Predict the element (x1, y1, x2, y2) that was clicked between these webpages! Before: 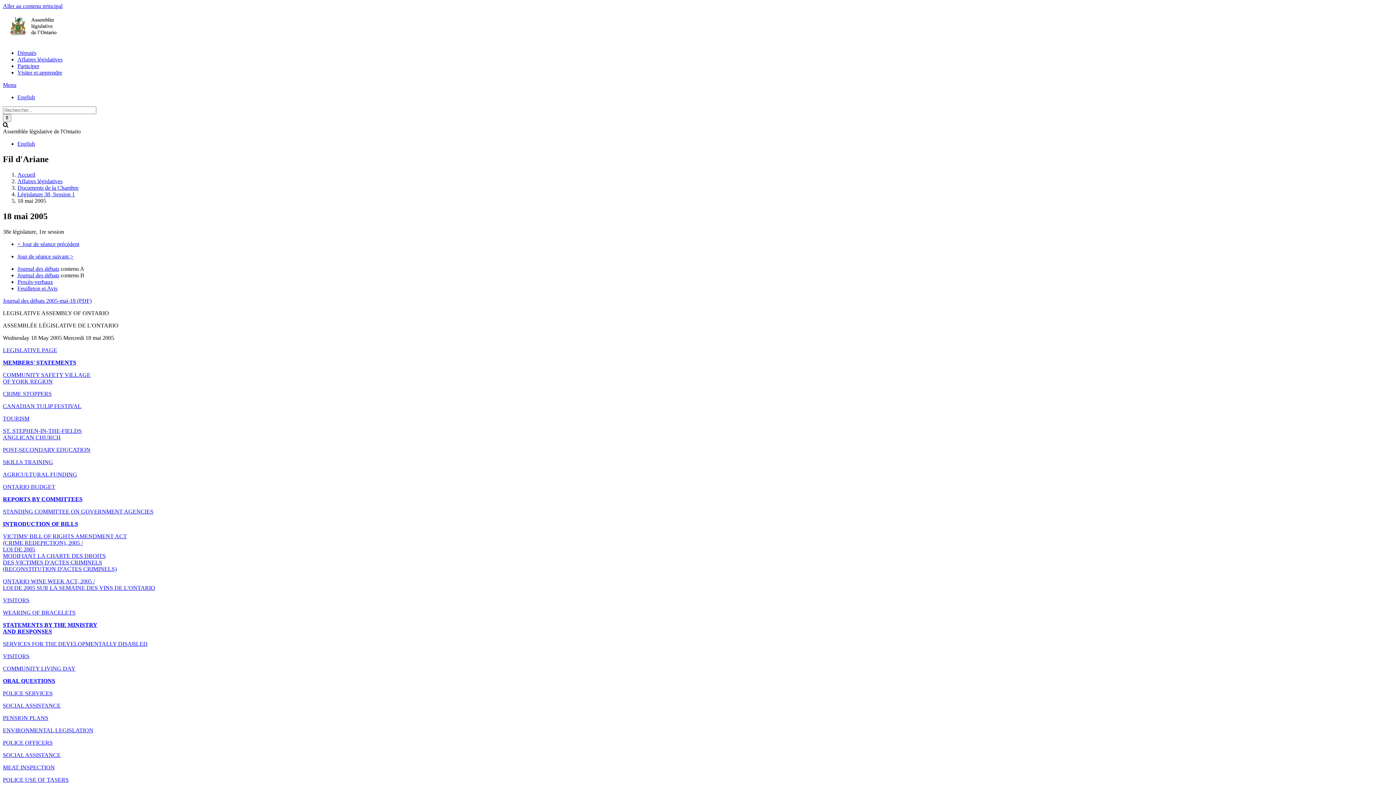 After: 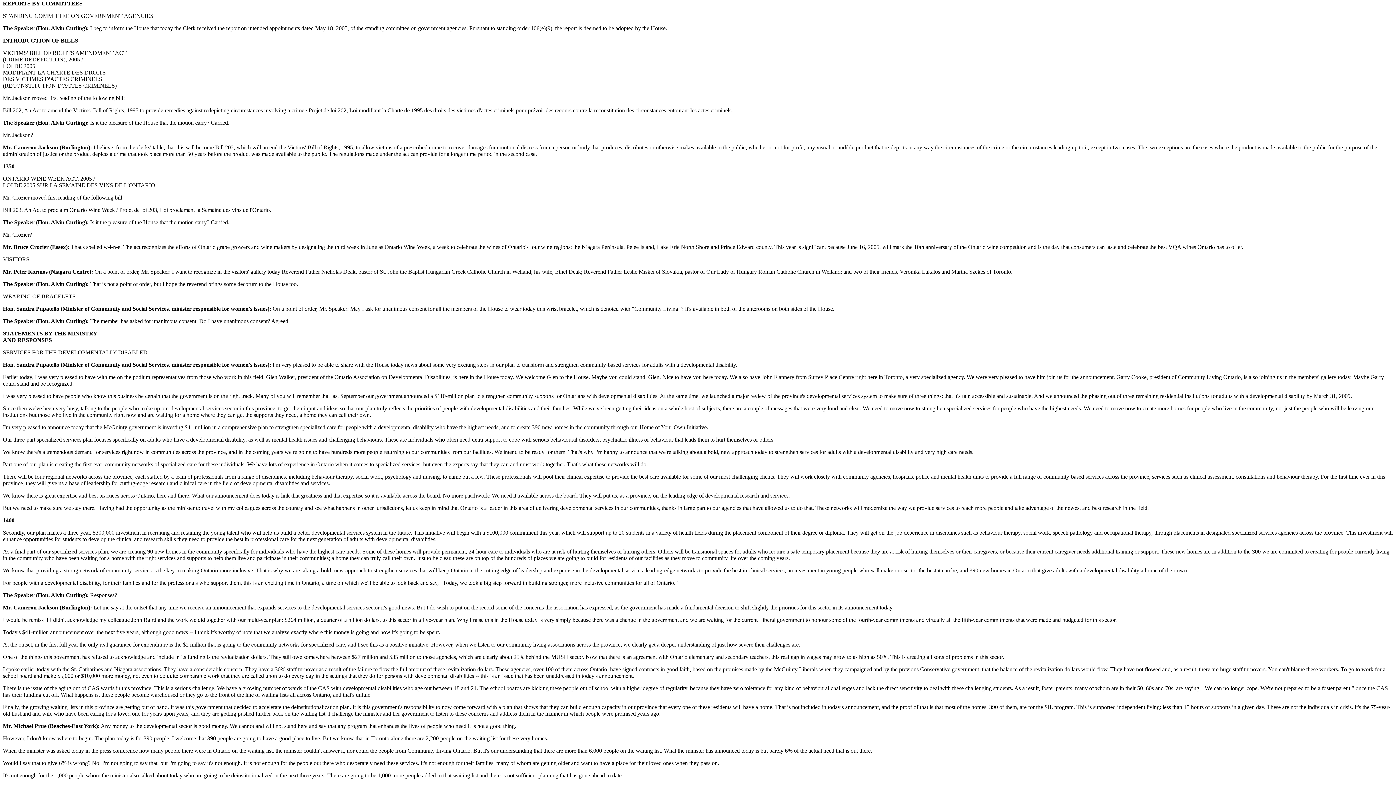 Action: bbox: (2, 496, 82, 502) label: REPORTS BY COMMITTEES